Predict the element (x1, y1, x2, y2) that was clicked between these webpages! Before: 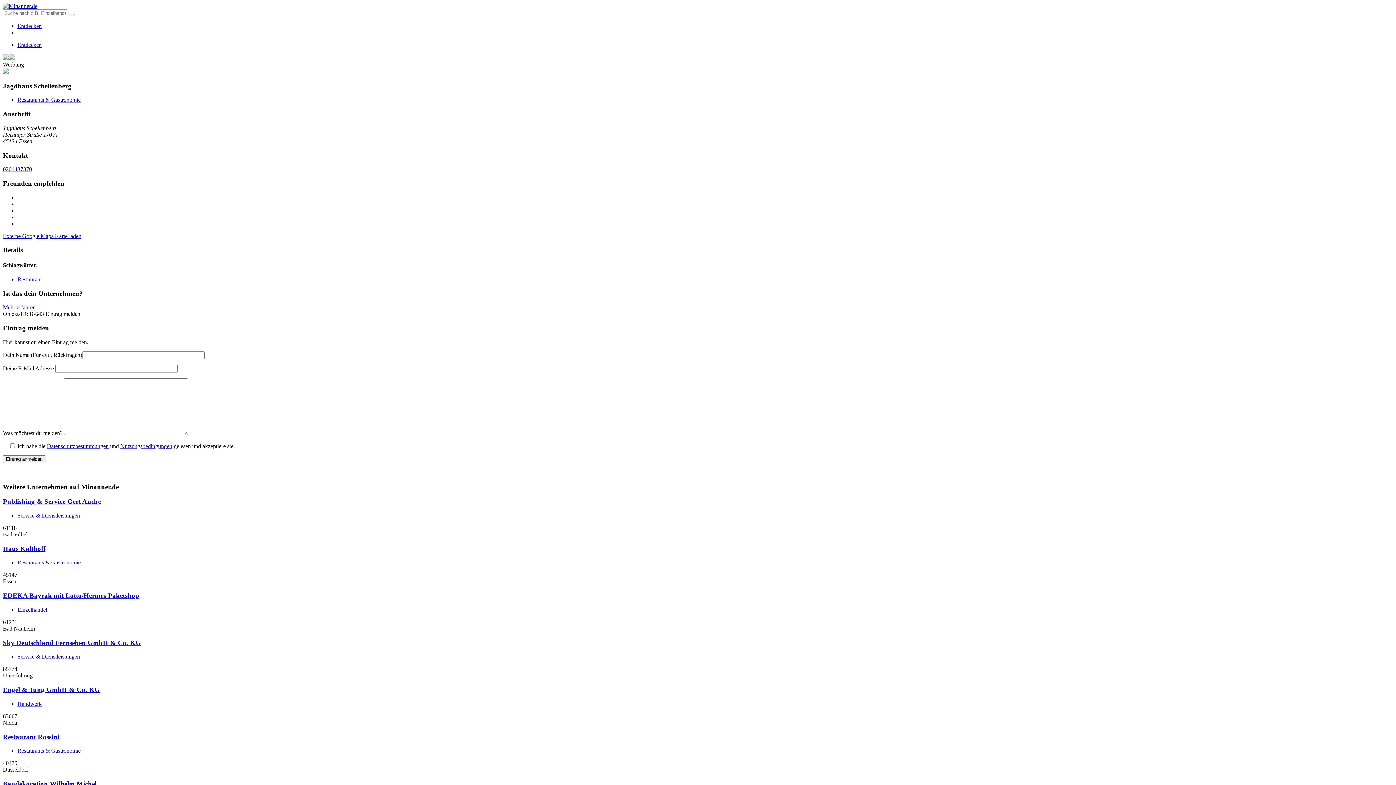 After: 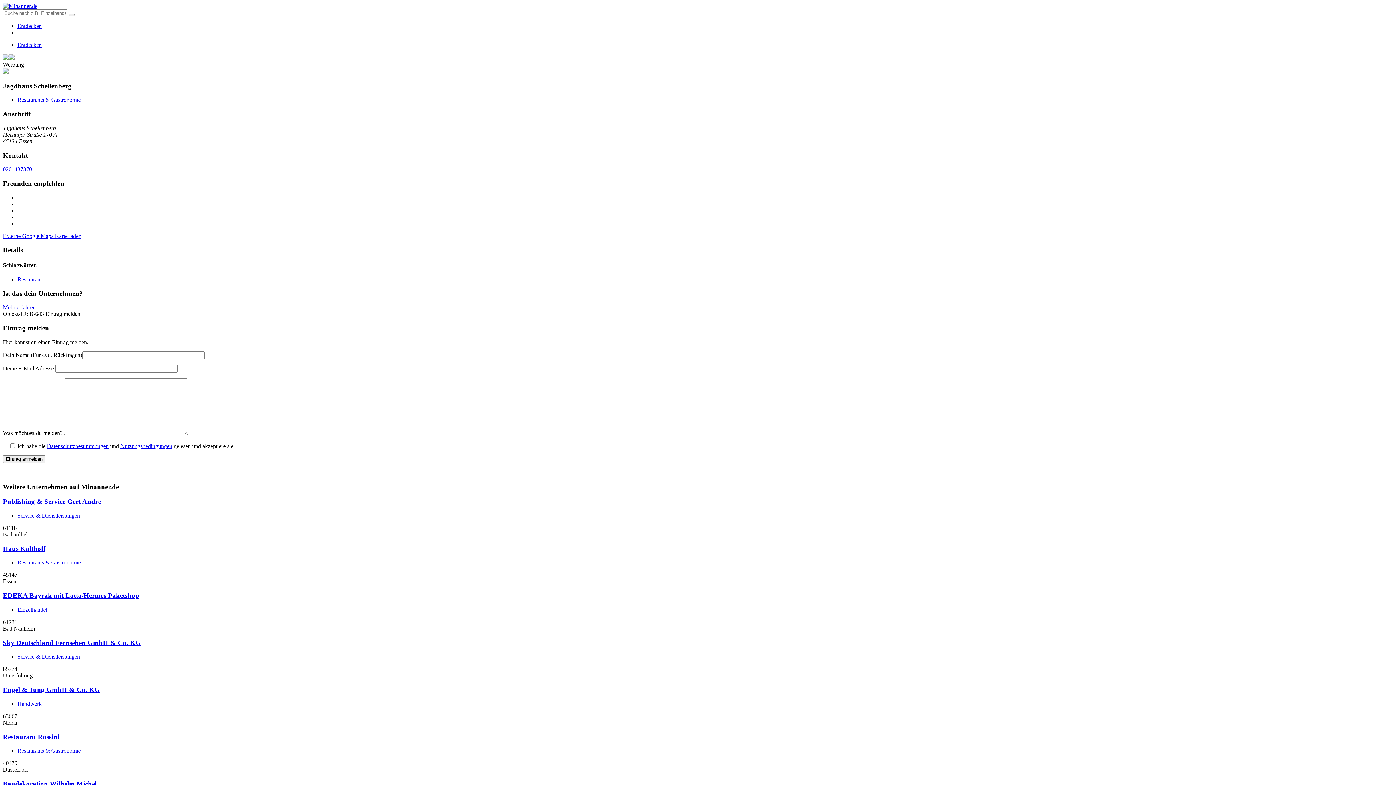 Action: label: Externe Google Maps Karte laden bbox: (2, 233, 81, 239)